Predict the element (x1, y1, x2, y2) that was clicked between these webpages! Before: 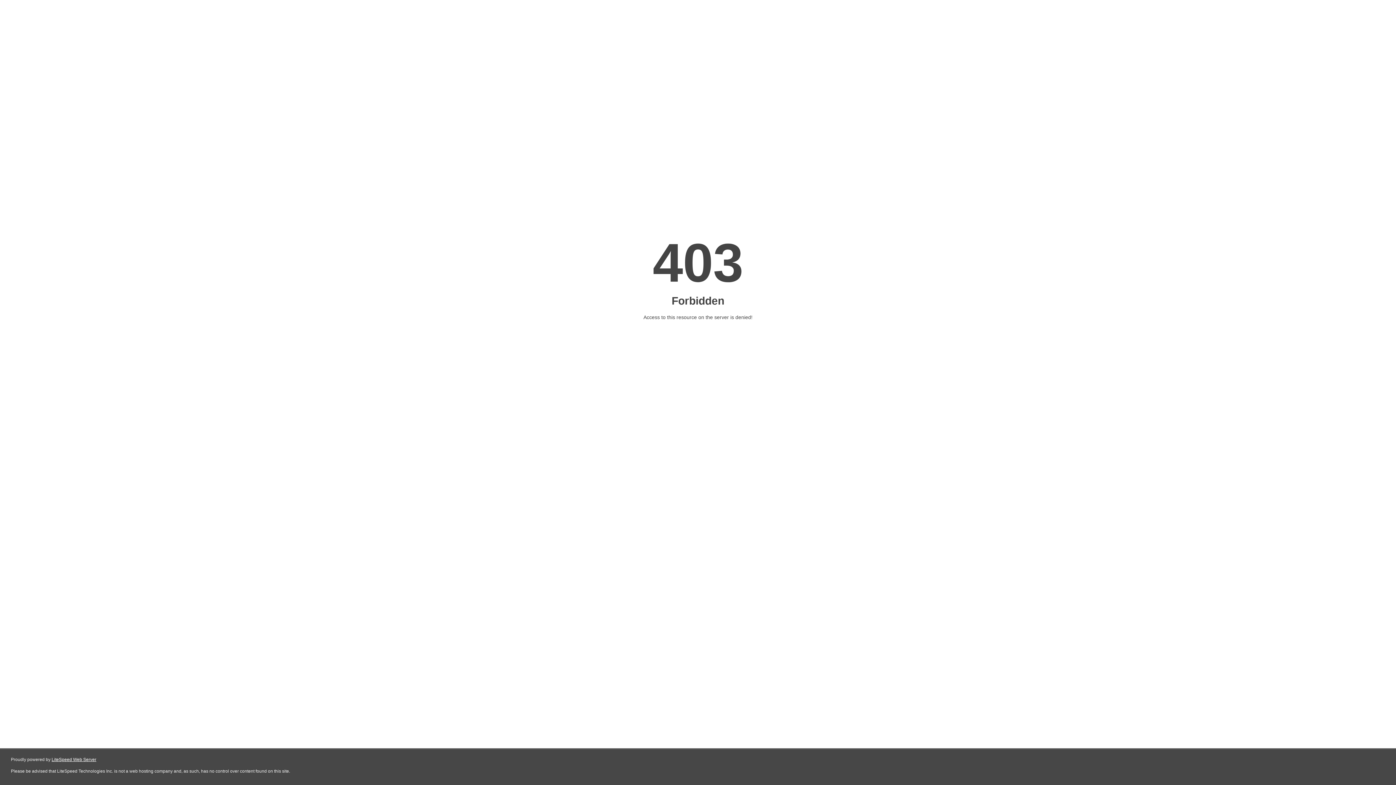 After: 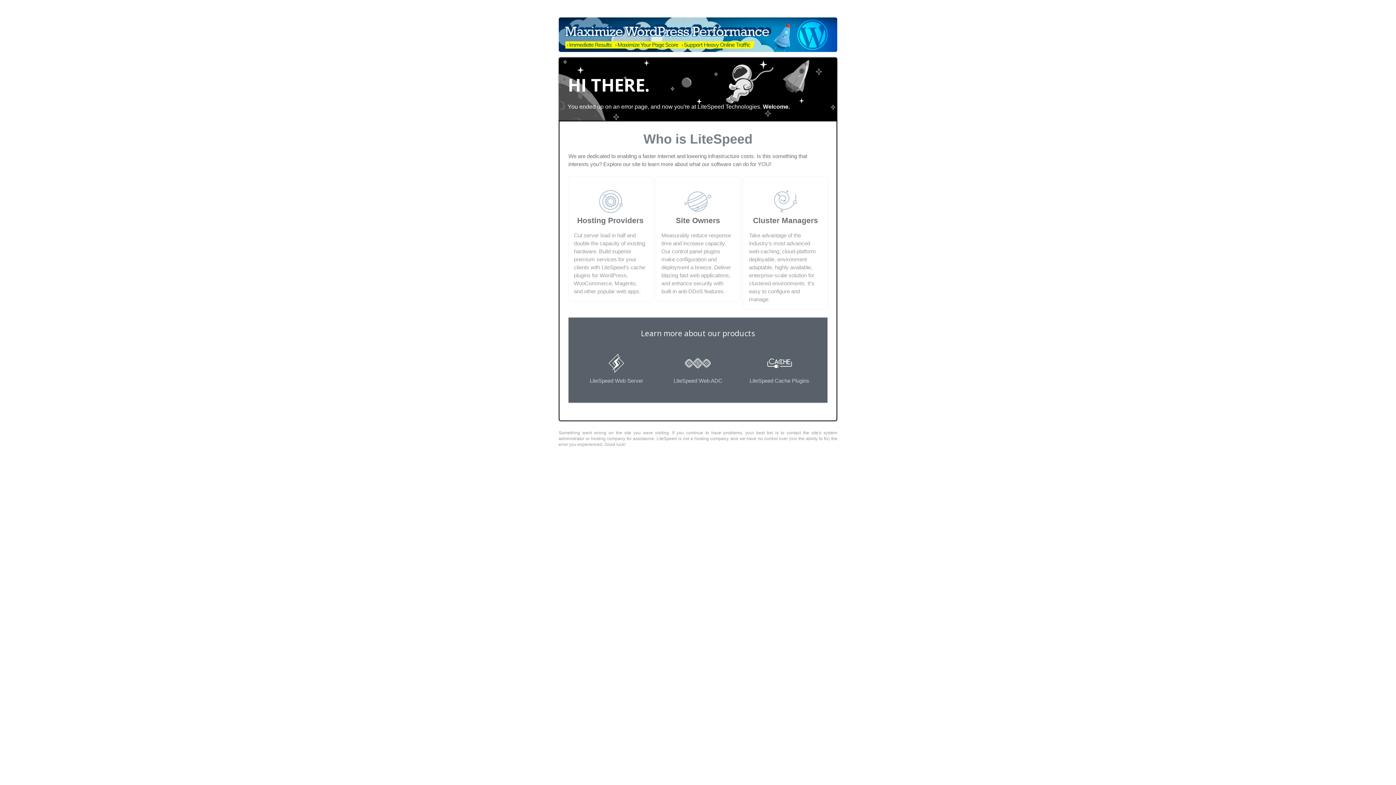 Action: bbox: (51, 757, 96, 762) label: LiteSpeed Web Server